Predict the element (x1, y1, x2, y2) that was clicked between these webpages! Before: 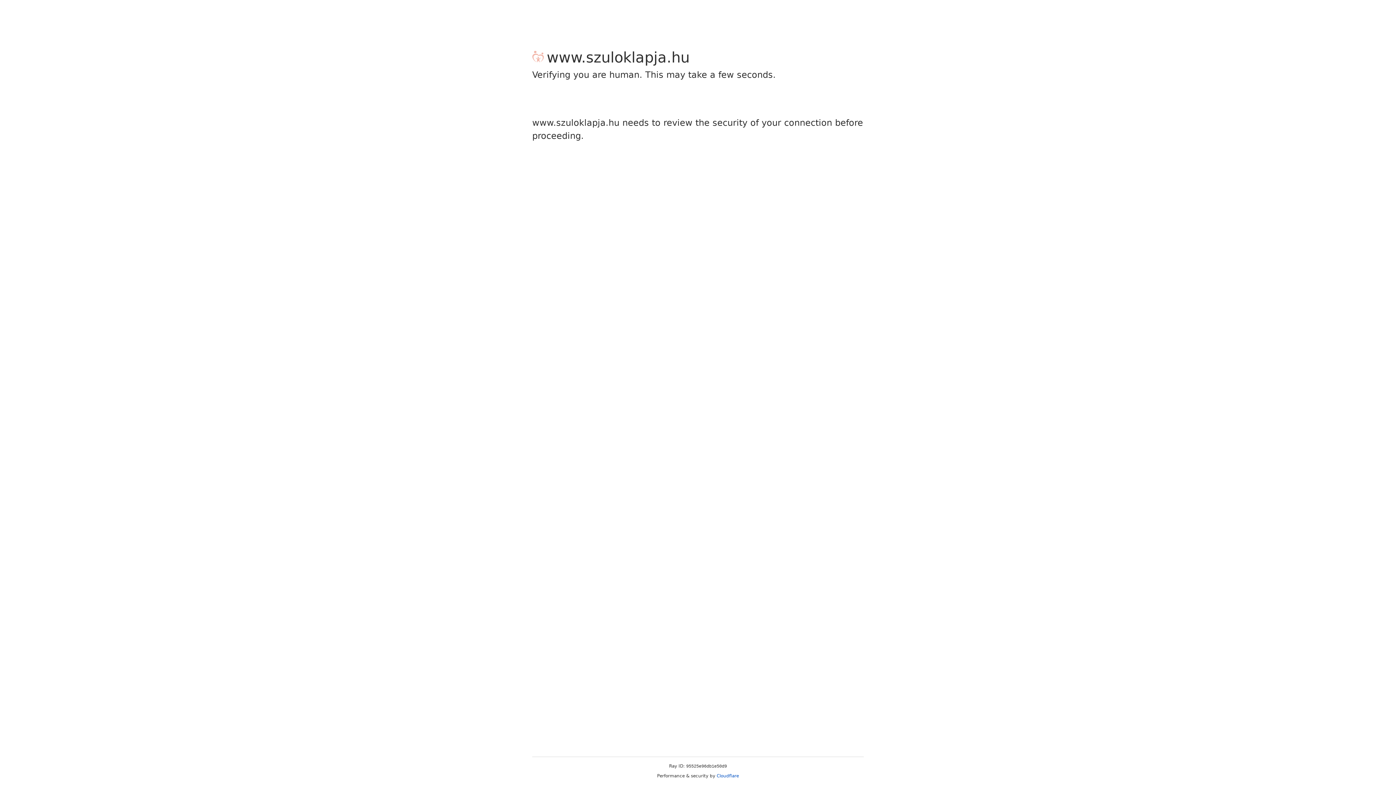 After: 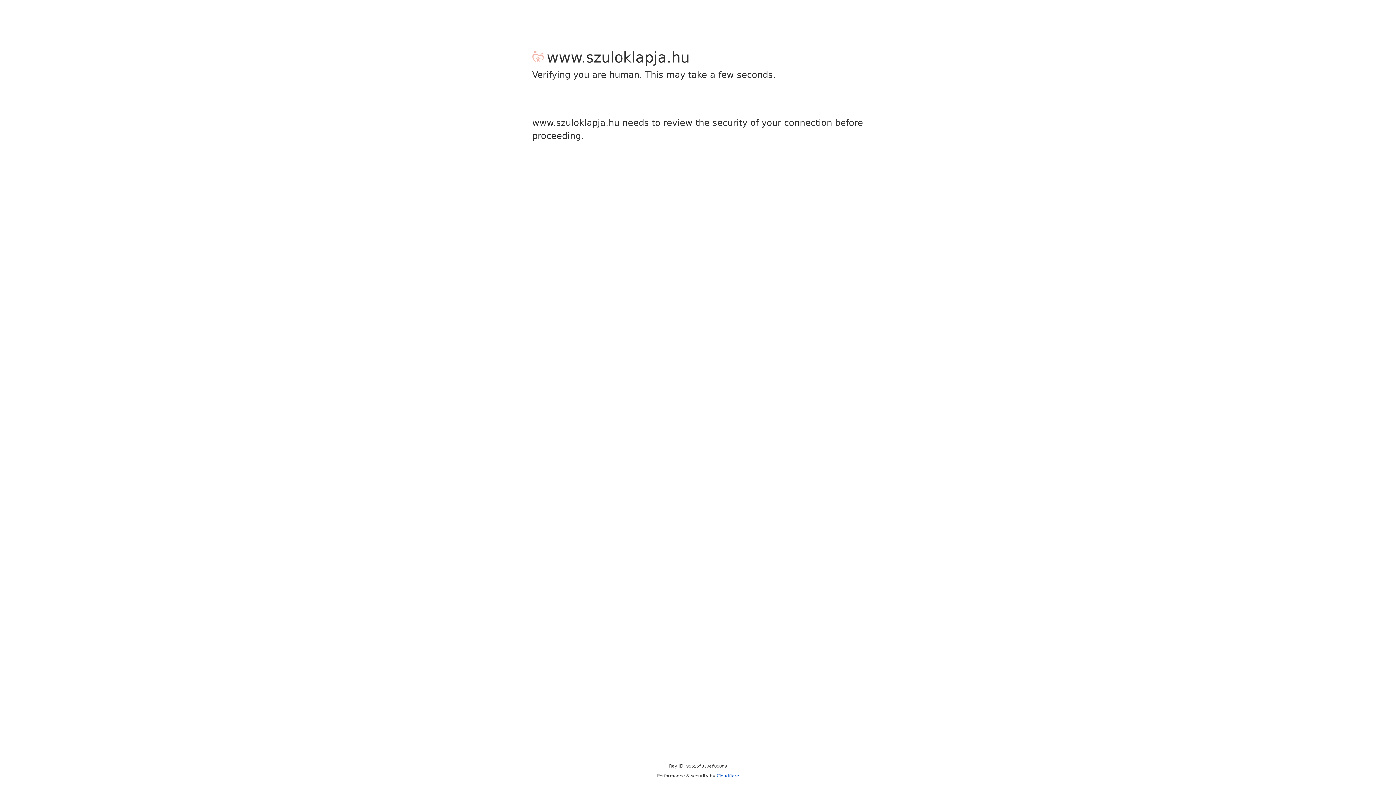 Action: bbox: (716, 773, 739, 778) label: Cloudflare